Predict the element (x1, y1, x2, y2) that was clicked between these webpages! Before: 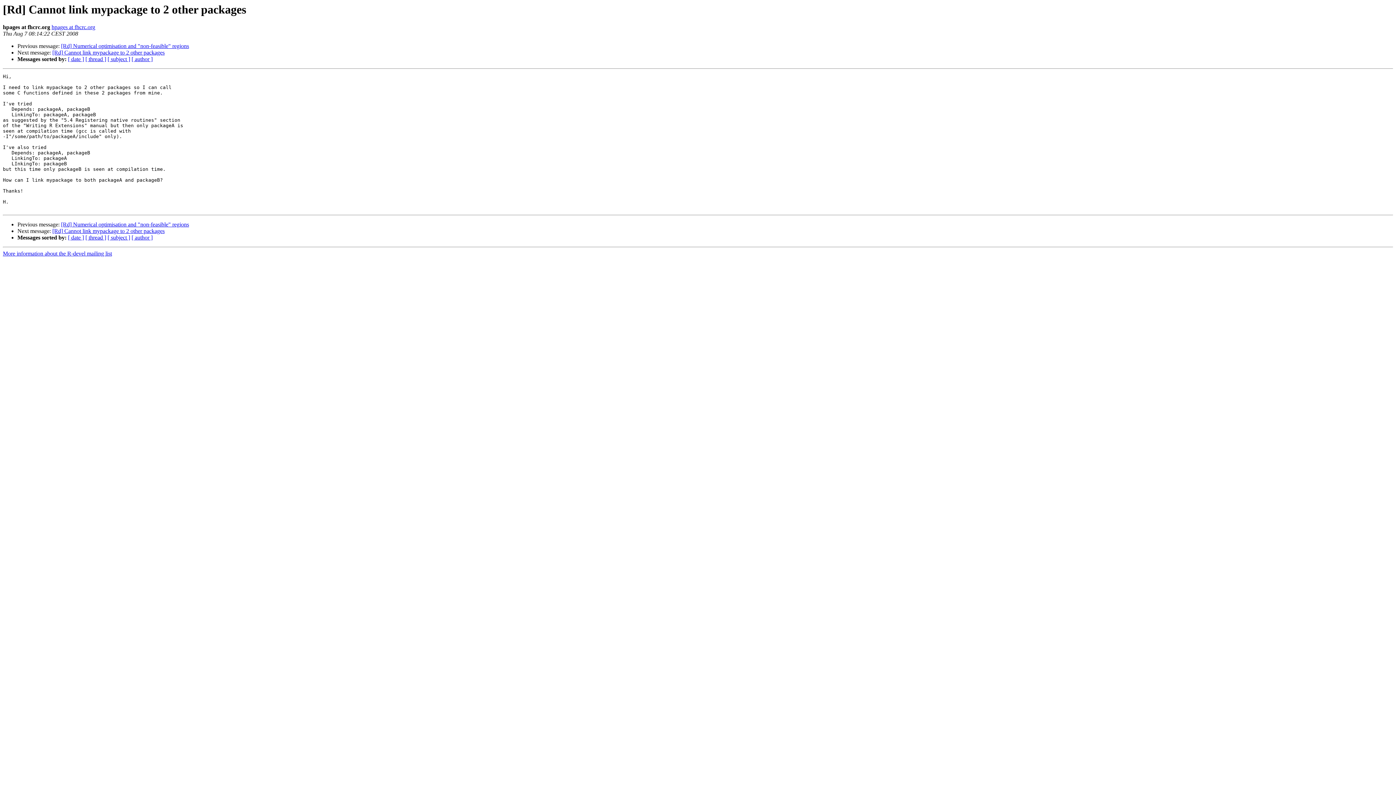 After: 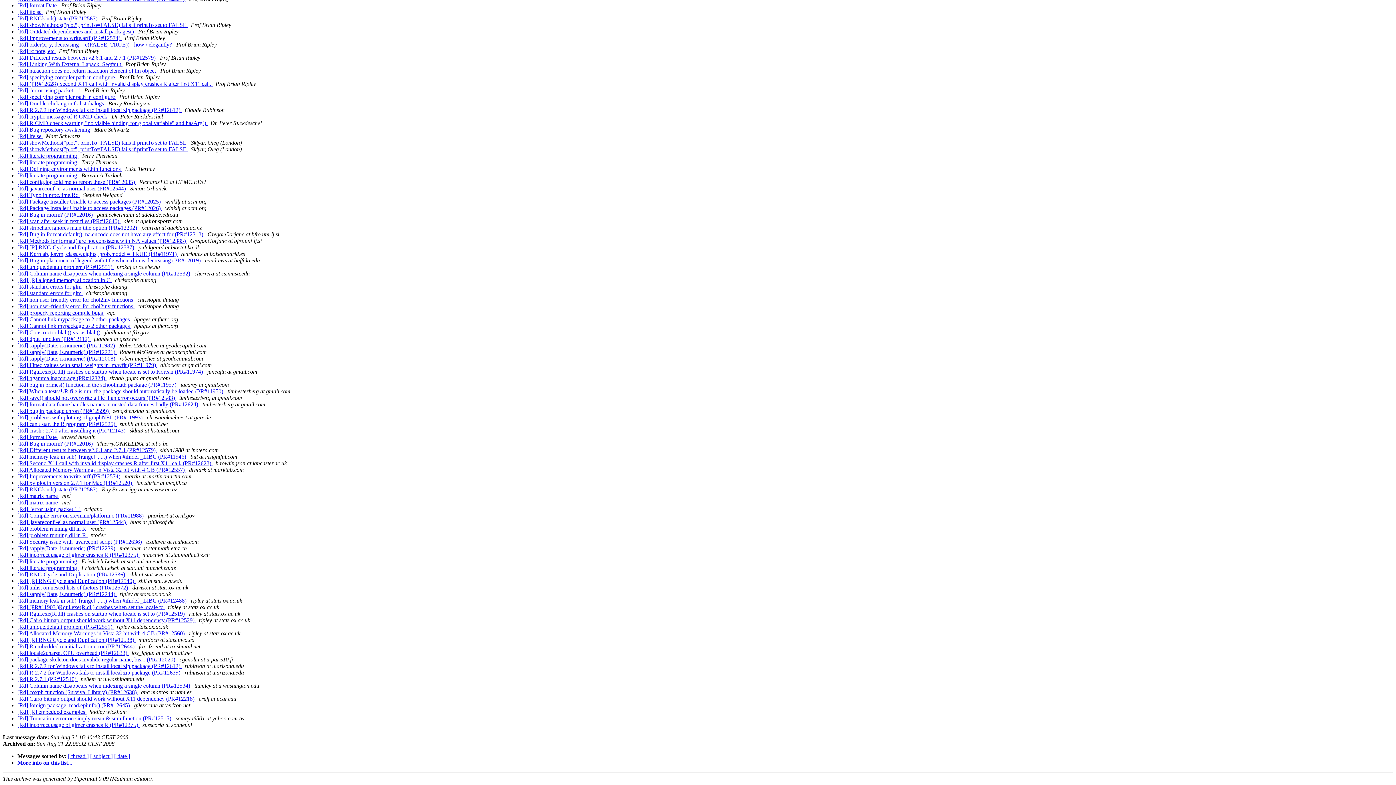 Action: bbox: (131, 234, 152, 240) label: [ author ]